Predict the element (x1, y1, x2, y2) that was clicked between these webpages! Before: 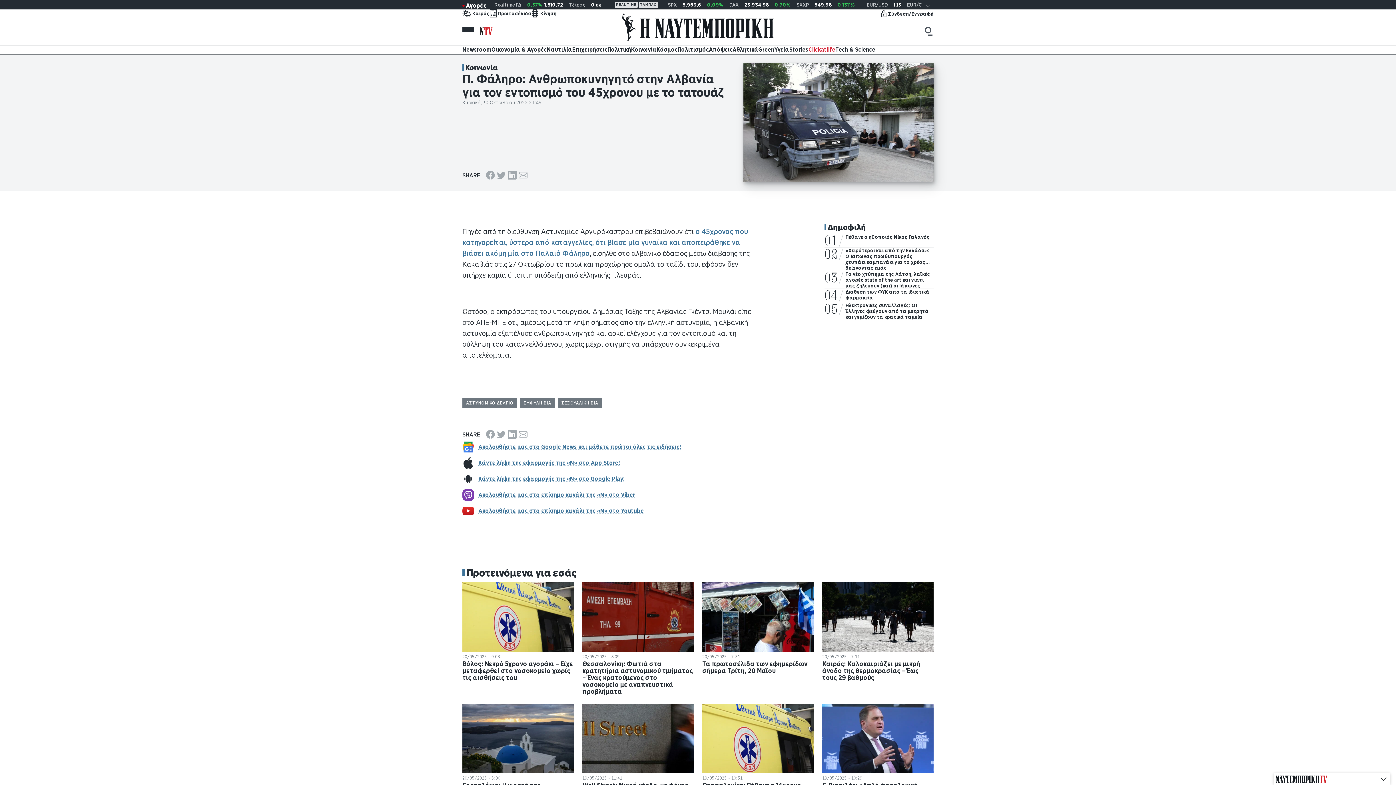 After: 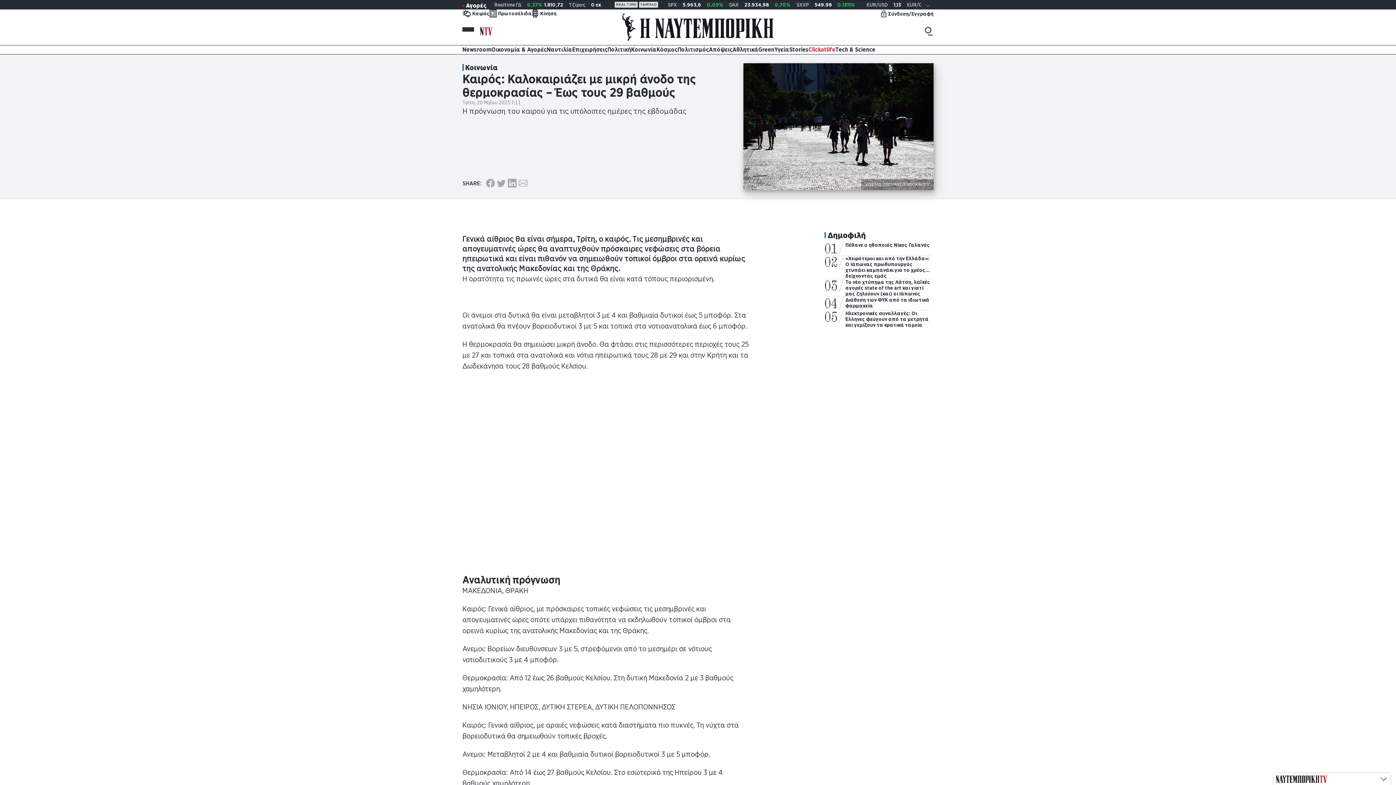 Action: bbox: (822, 582, 933, 652)